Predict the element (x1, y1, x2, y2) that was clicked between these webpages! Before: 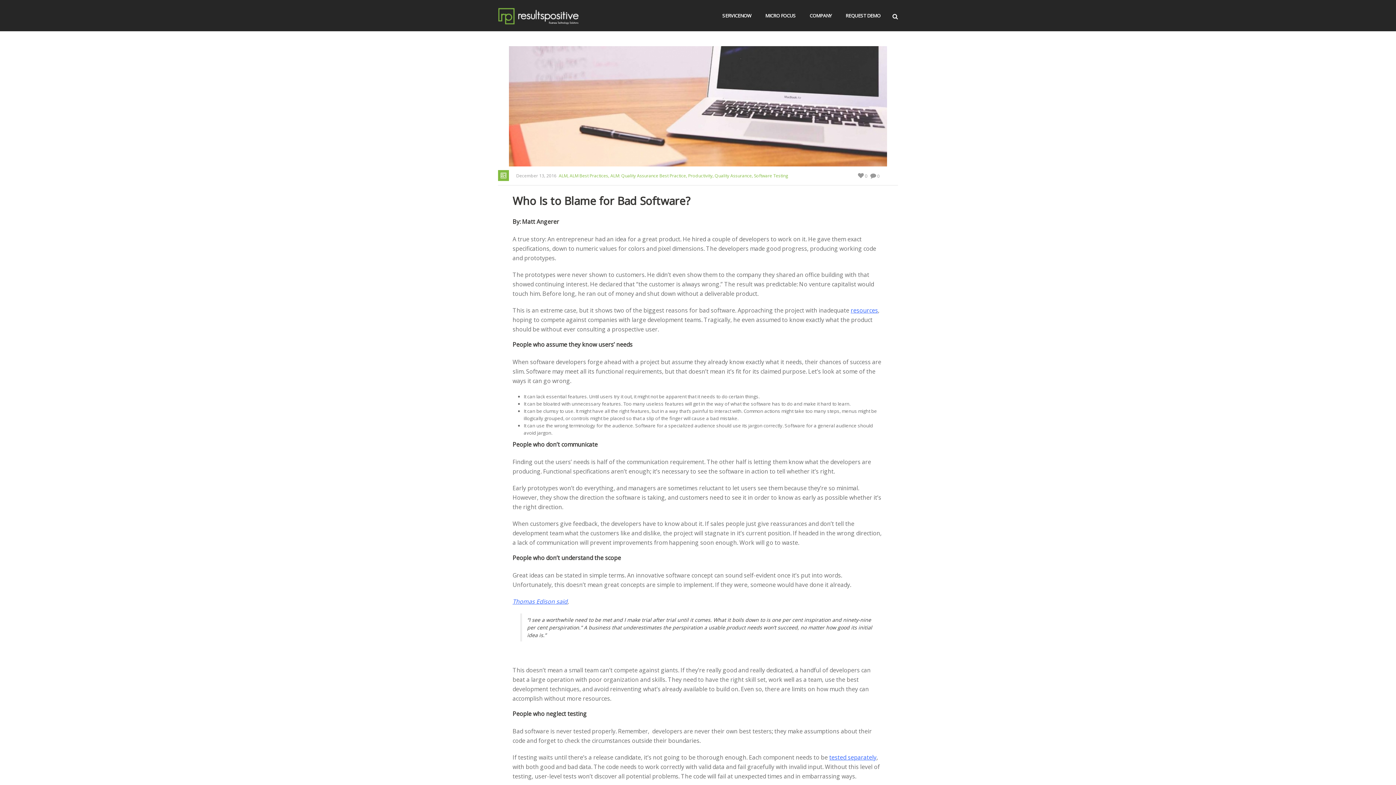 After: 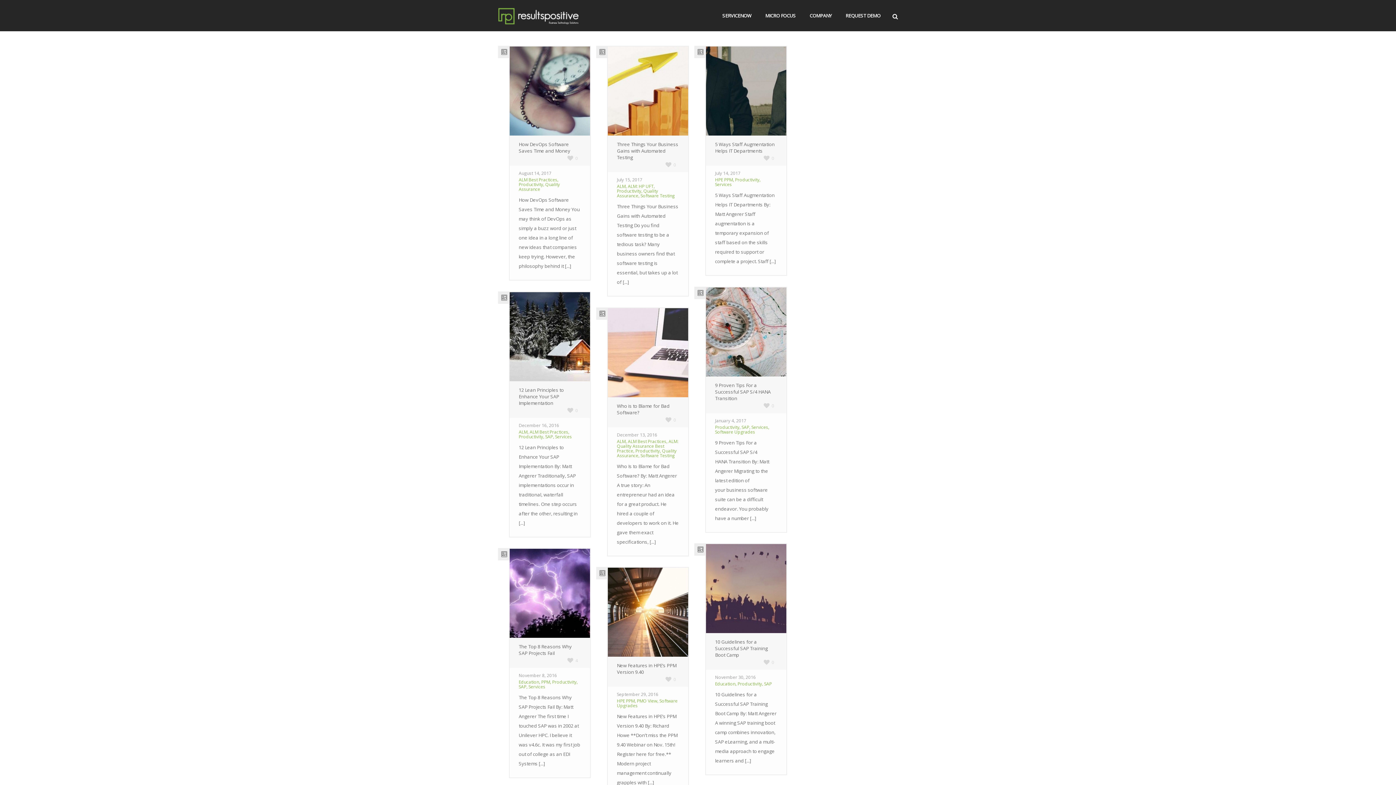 Action: bbox: (688, 172, 712, 178) label: Productivity